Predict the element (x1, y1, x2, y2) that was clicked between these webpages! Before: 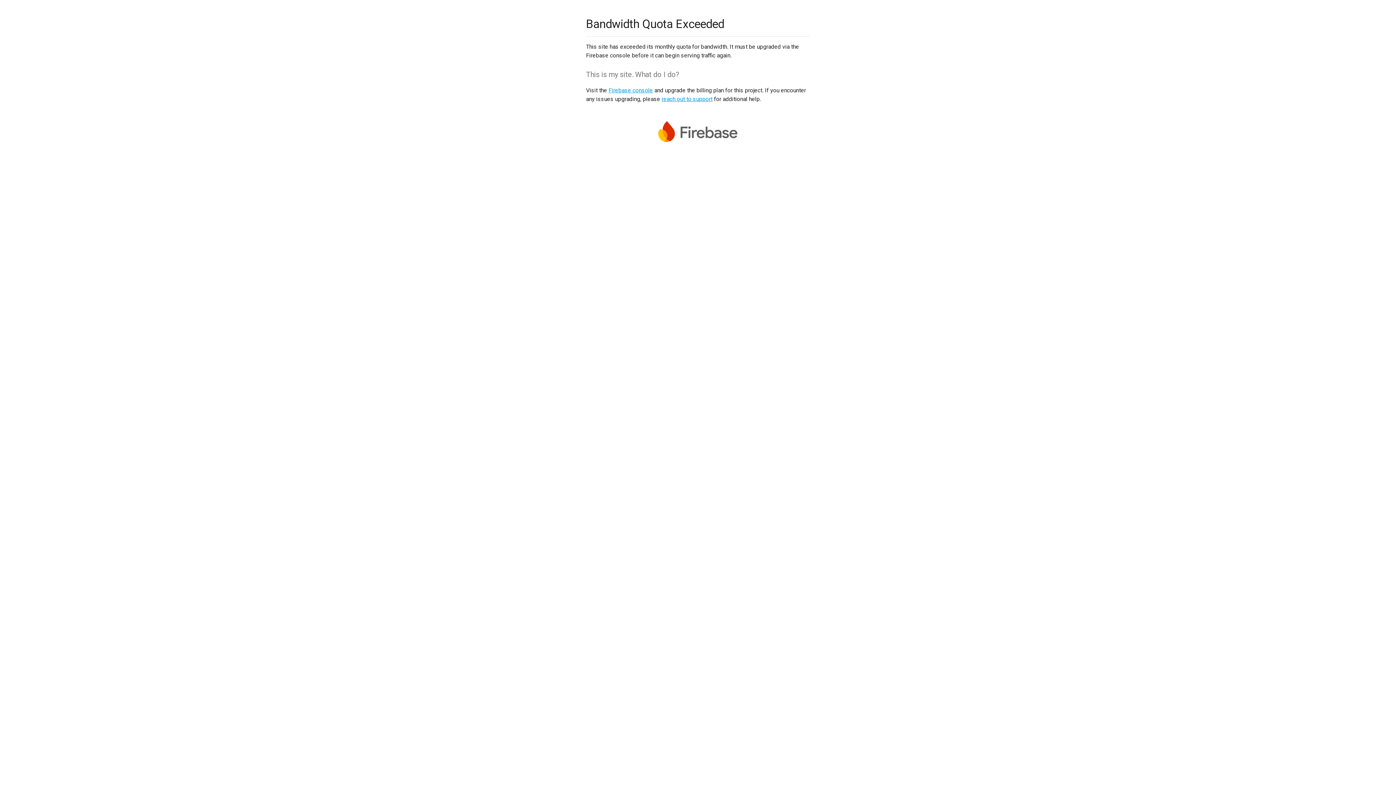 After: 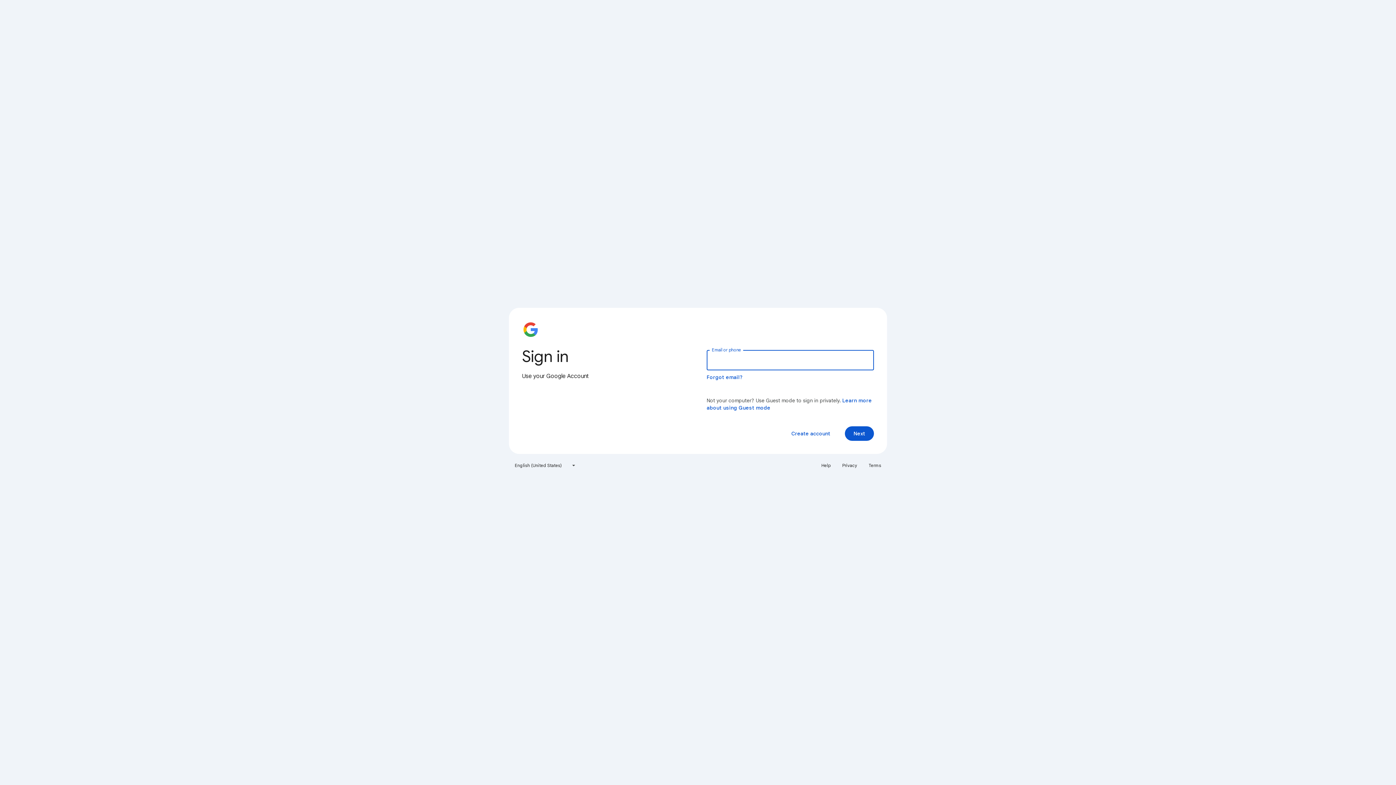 Action: label: Firebase console bbox: (608, 86, 653, 93)